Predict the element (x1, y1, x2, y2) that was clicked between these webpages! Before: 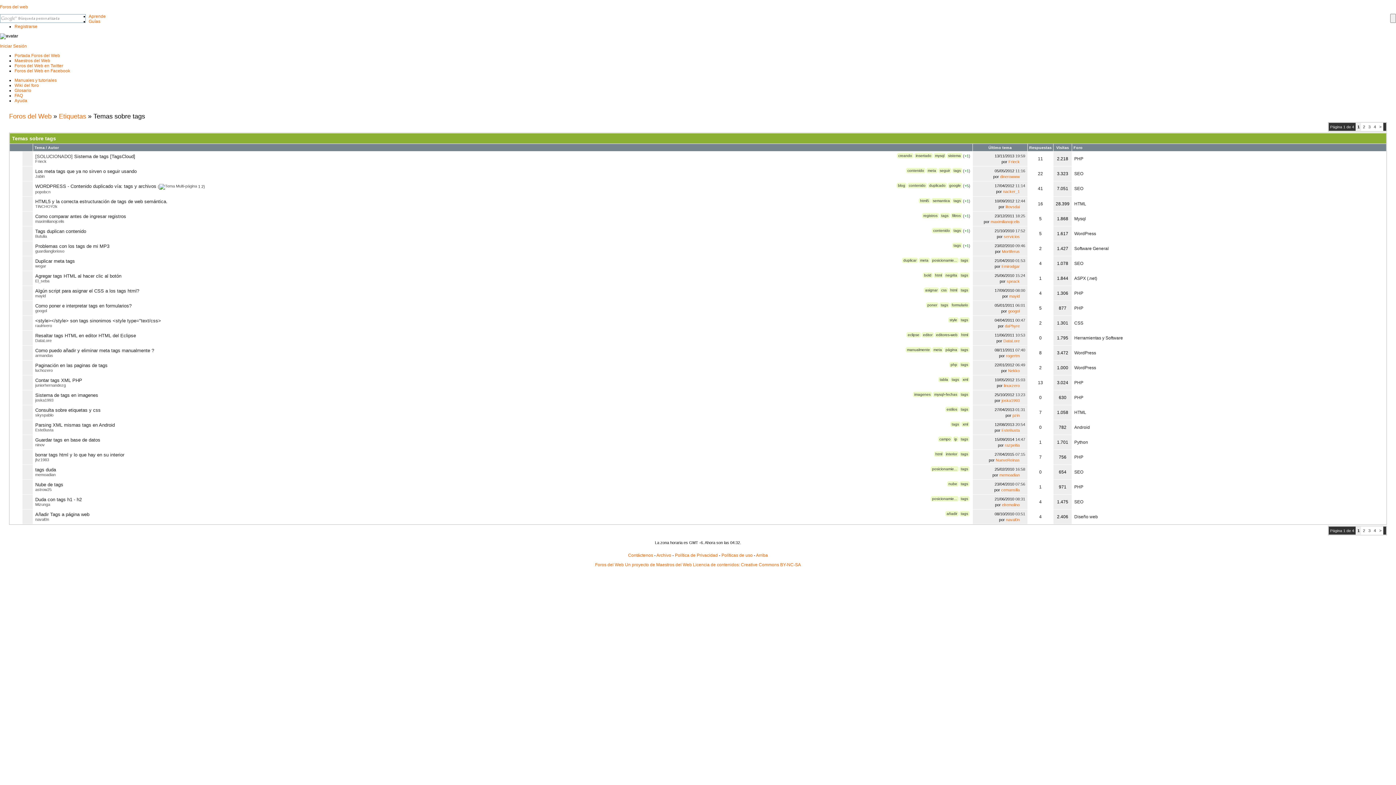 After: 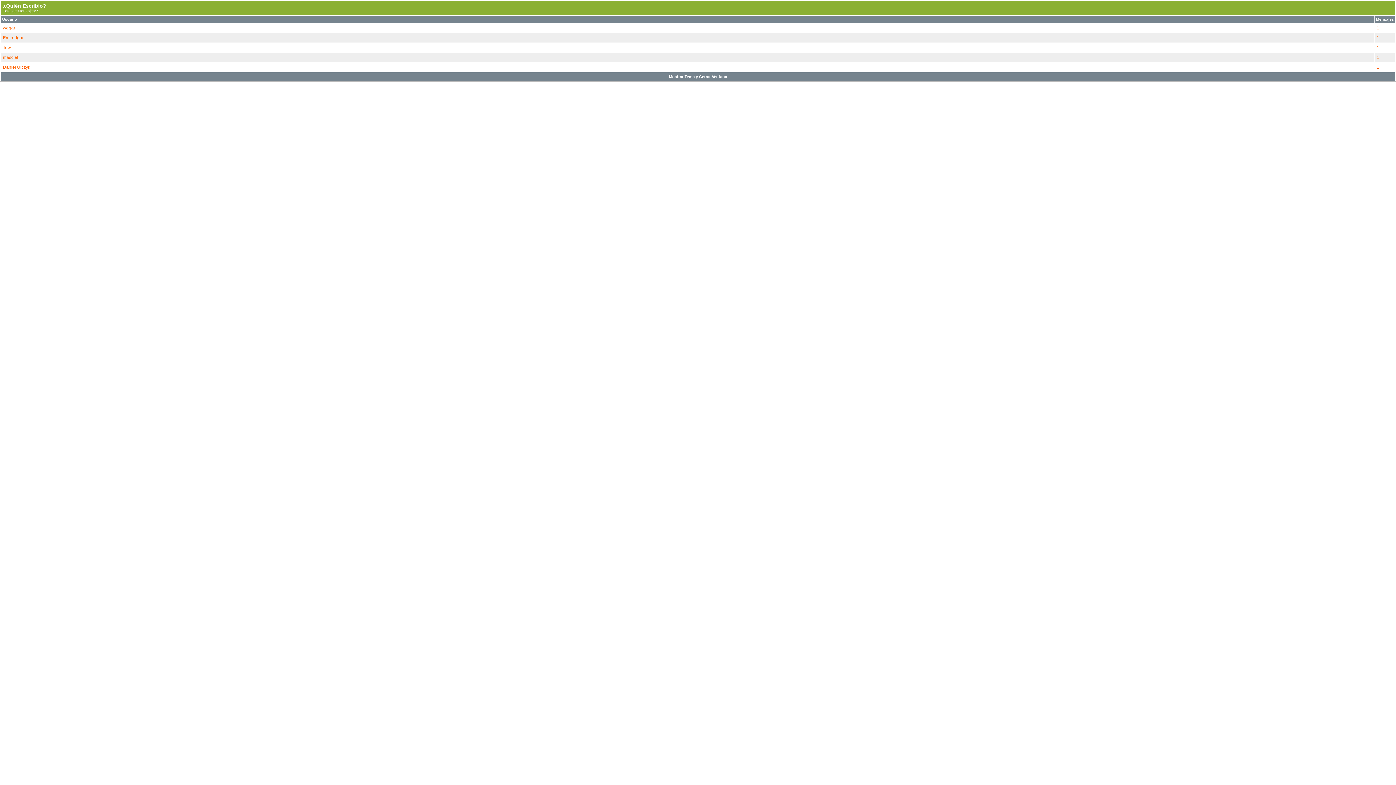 Action: label: 4 bbox: (1039, 261, 1042, 266)